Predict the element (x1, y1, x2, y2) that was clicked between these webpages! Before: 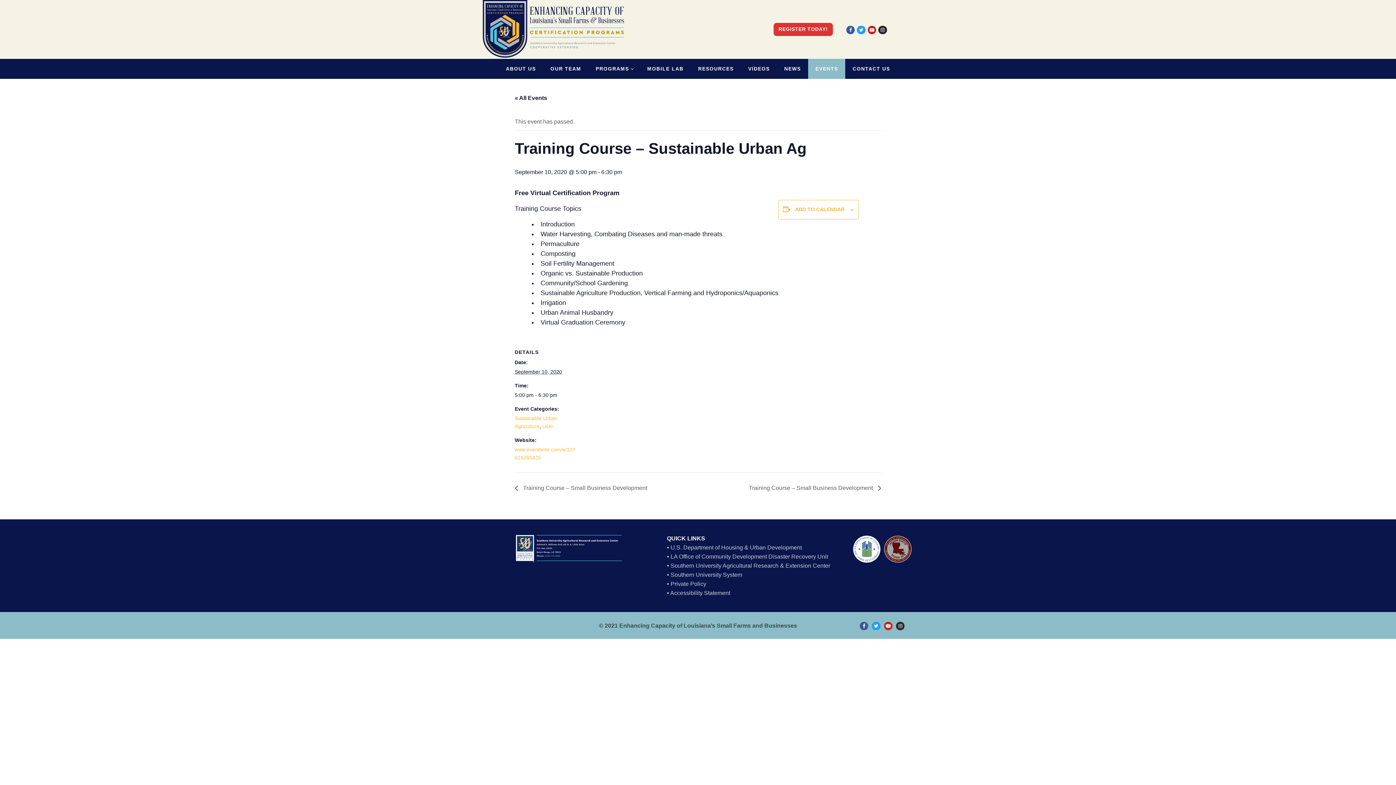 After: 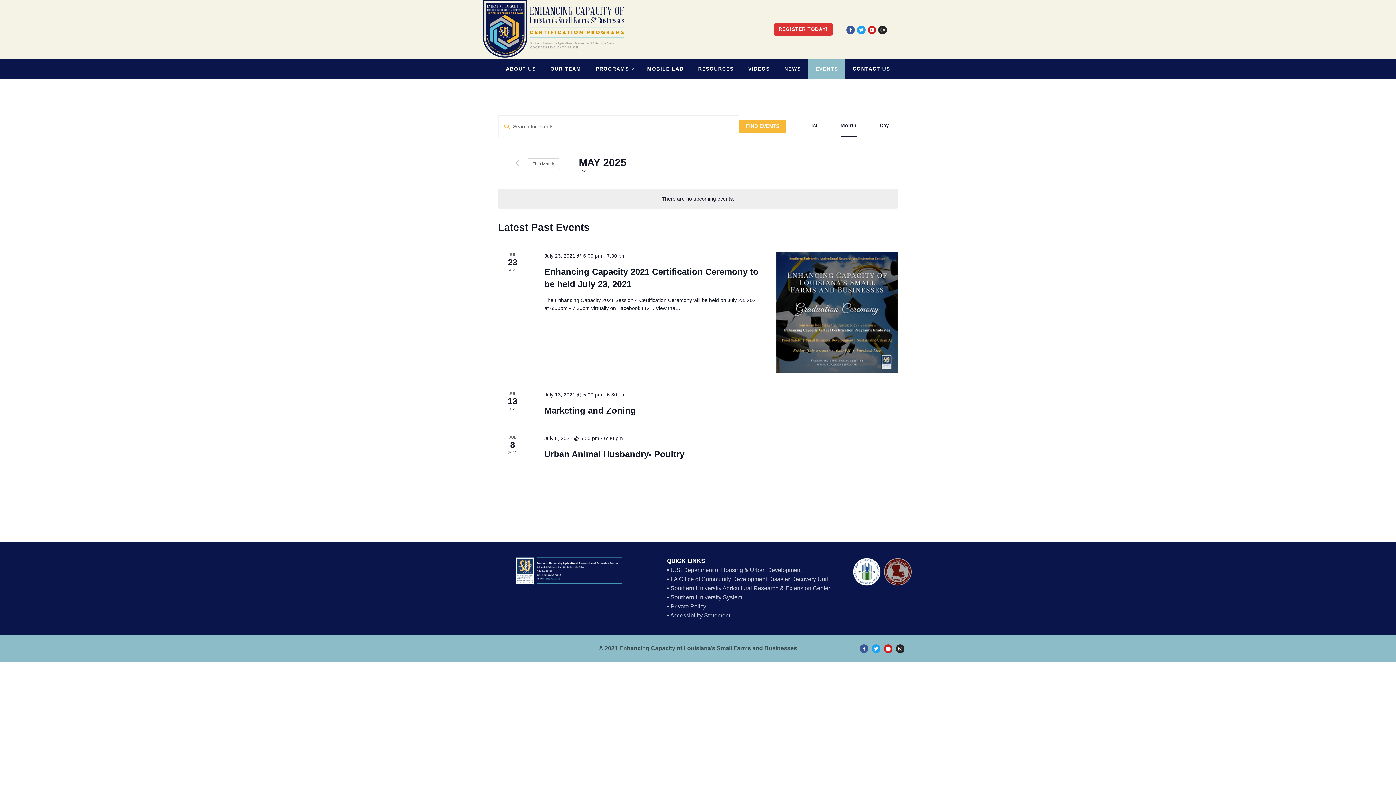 Action: bbox: (808, 58, 845, 78) label: EVENTS